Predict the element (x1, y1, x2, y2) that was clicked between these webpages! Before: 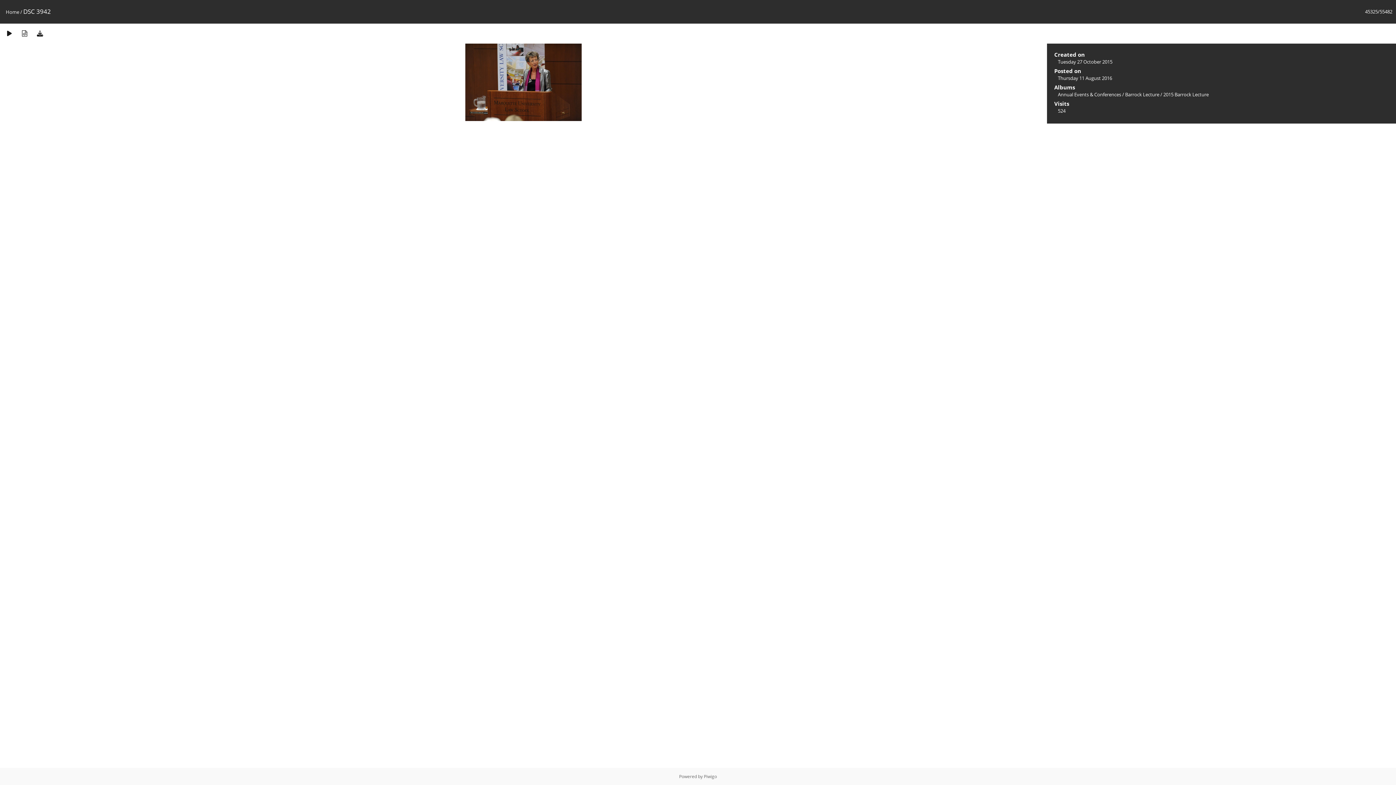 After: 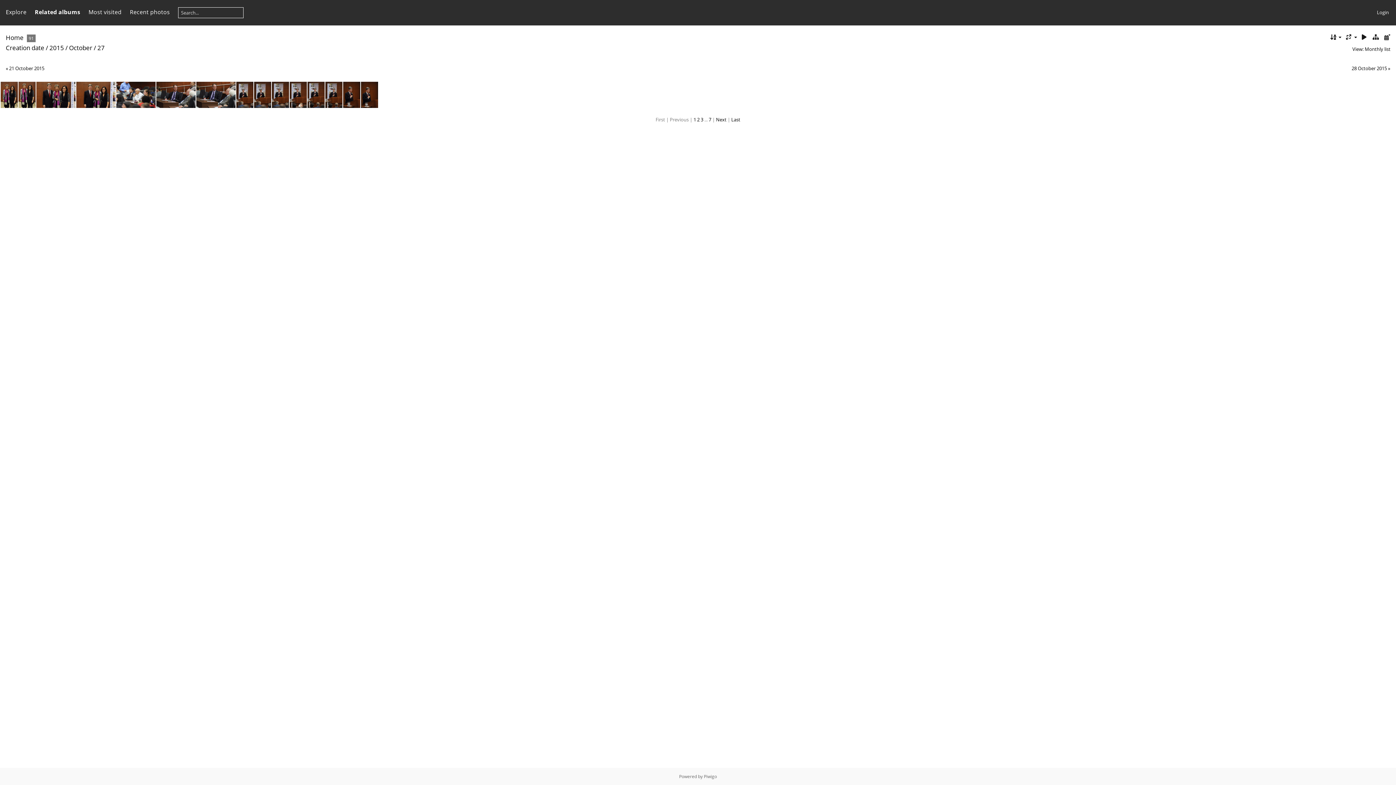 Action: bbox: (1058, 58, 1112, 65) label: Tuesday 27 October 2015